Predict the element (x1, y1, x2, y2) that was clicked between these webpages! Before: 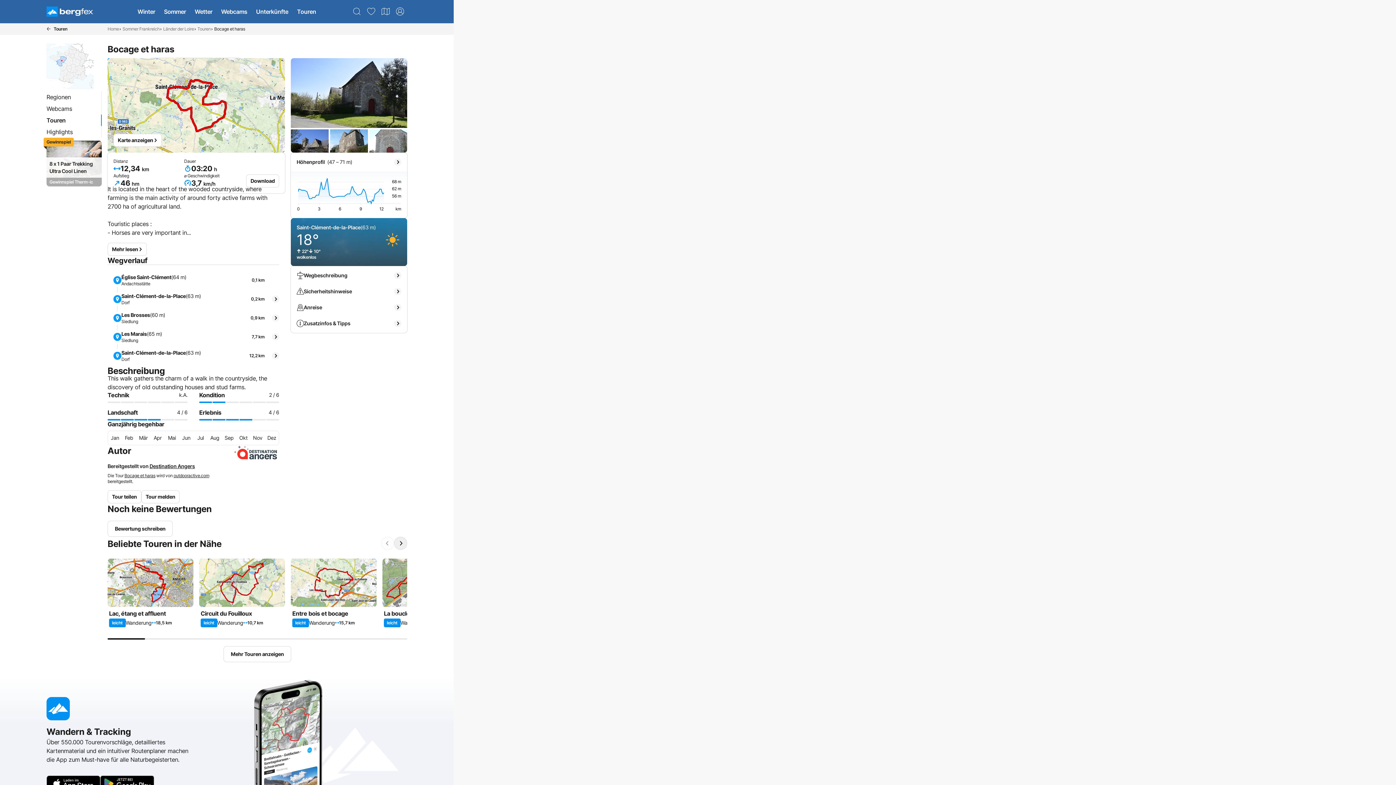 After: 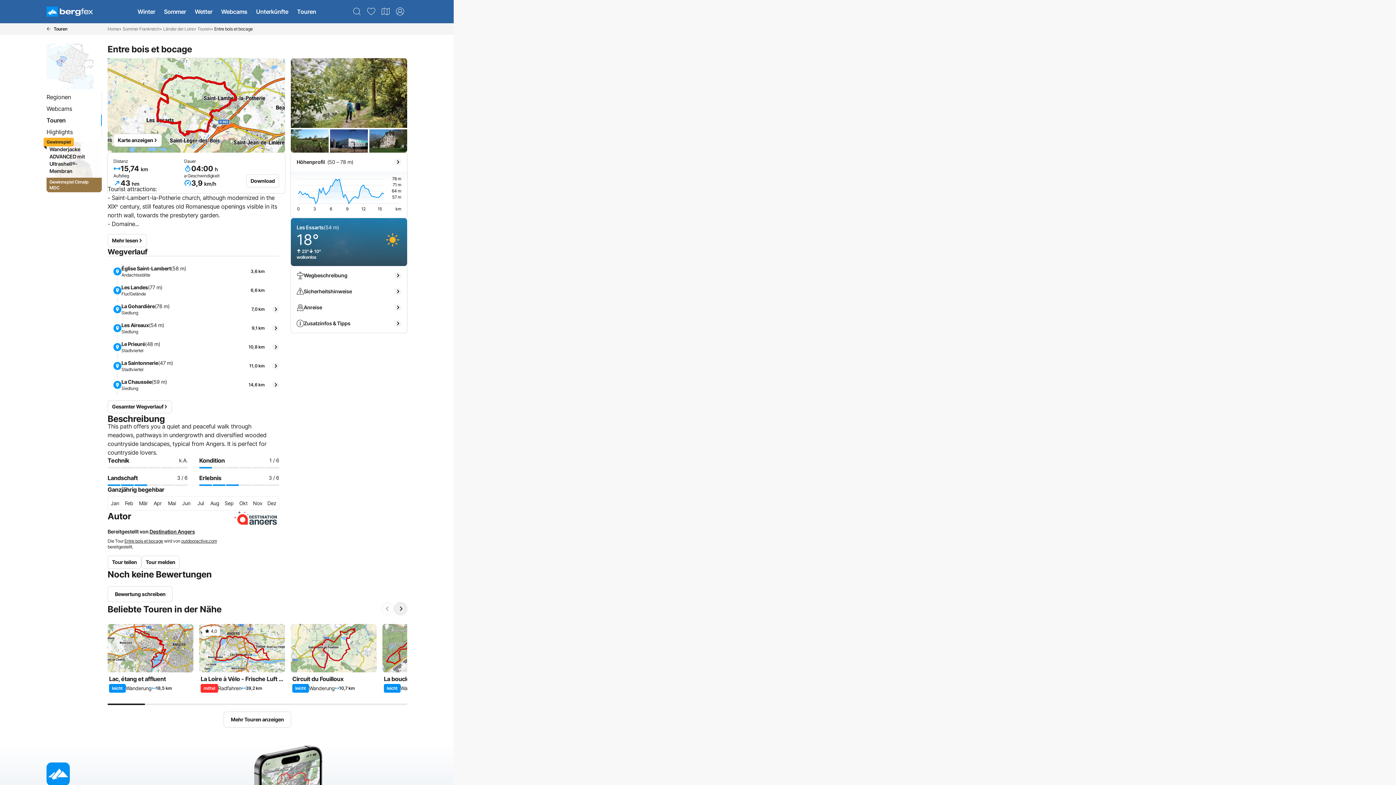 Action: label: Entre bois et bocage
leicht
Wanderung
15,7 km bbox: (288, 556, 379, 633)